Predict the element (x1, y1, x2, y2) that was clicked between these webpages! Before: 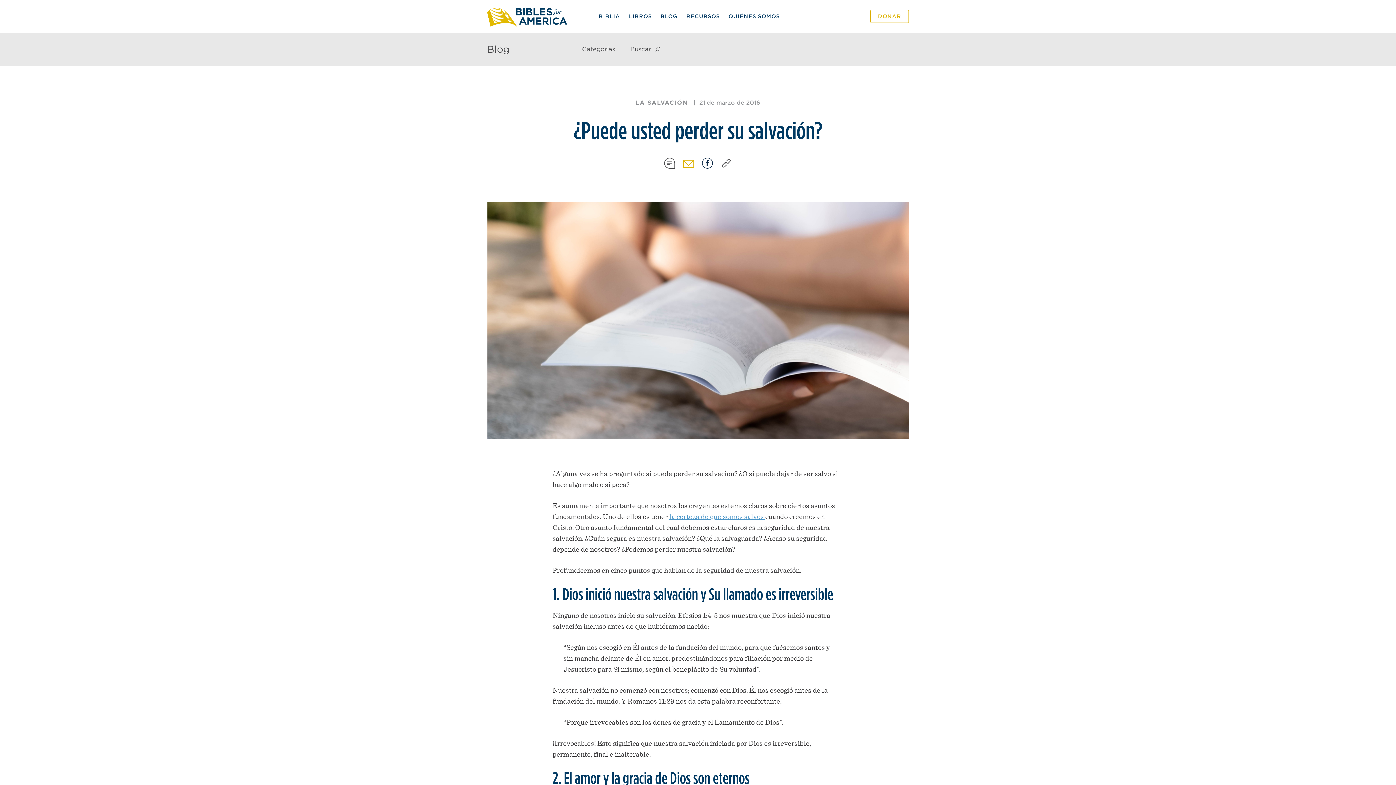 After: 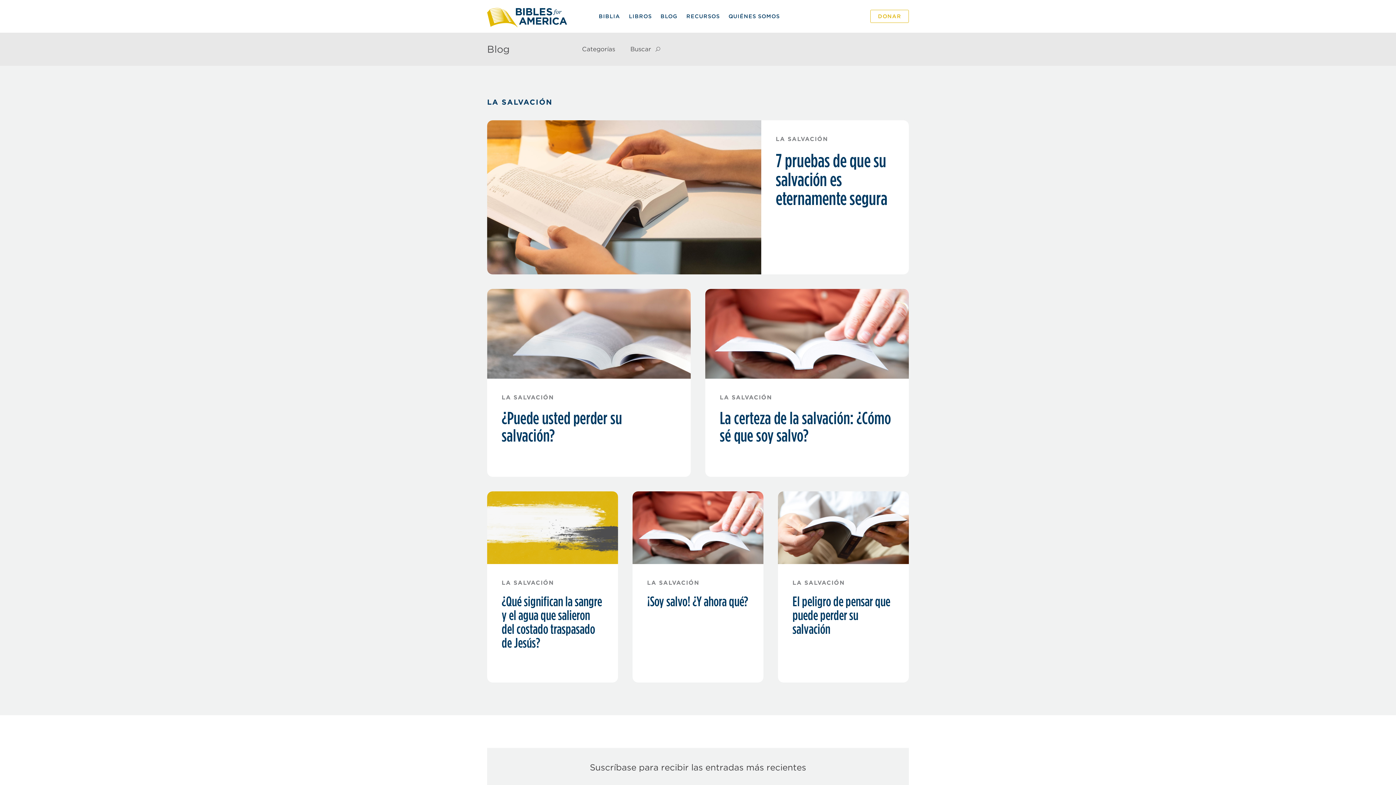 Action: label: LA SALVACIÓN bbox: (635, 99, 688, 106)